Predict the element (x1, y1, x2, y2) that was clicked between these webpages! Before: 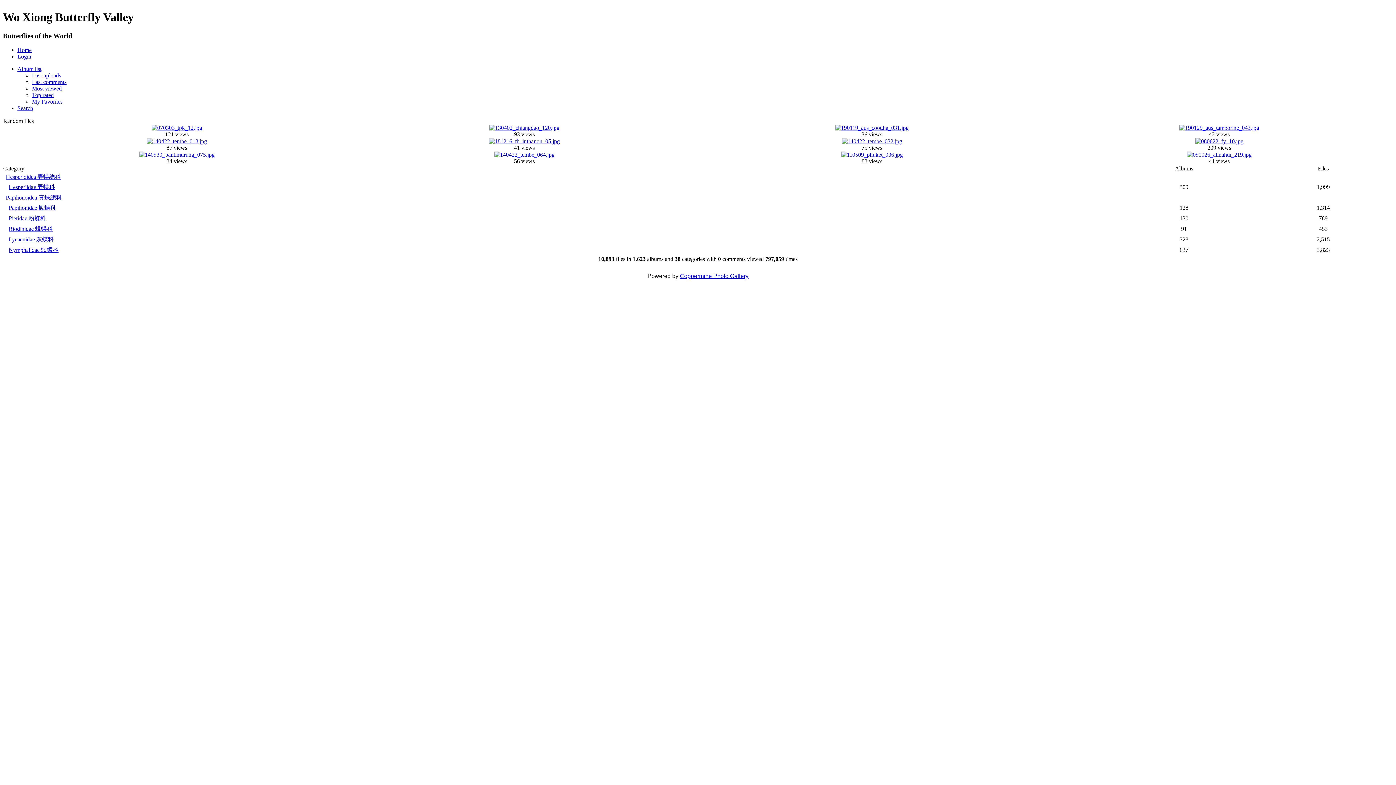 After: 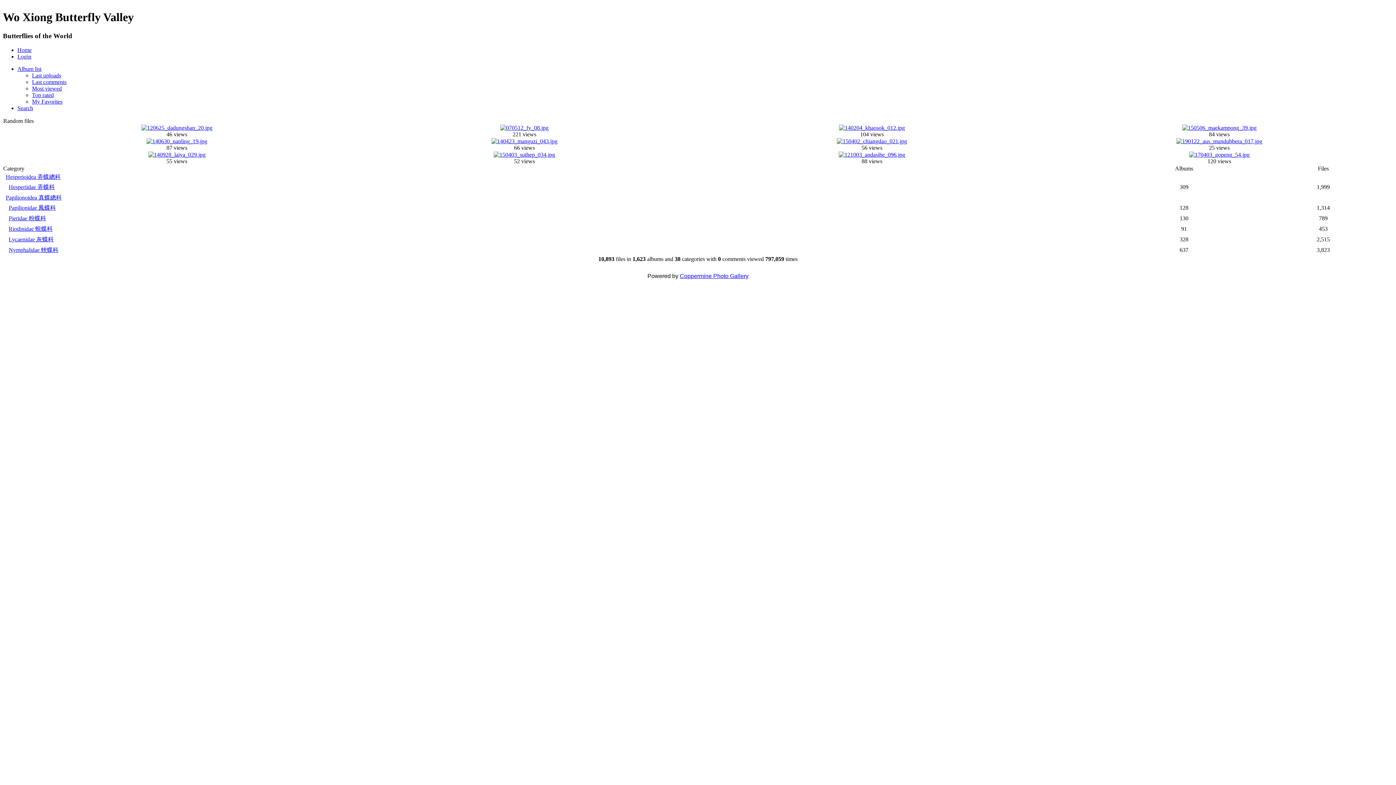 Action: bbox: (32, 72, 61, 78) label: Last uploads